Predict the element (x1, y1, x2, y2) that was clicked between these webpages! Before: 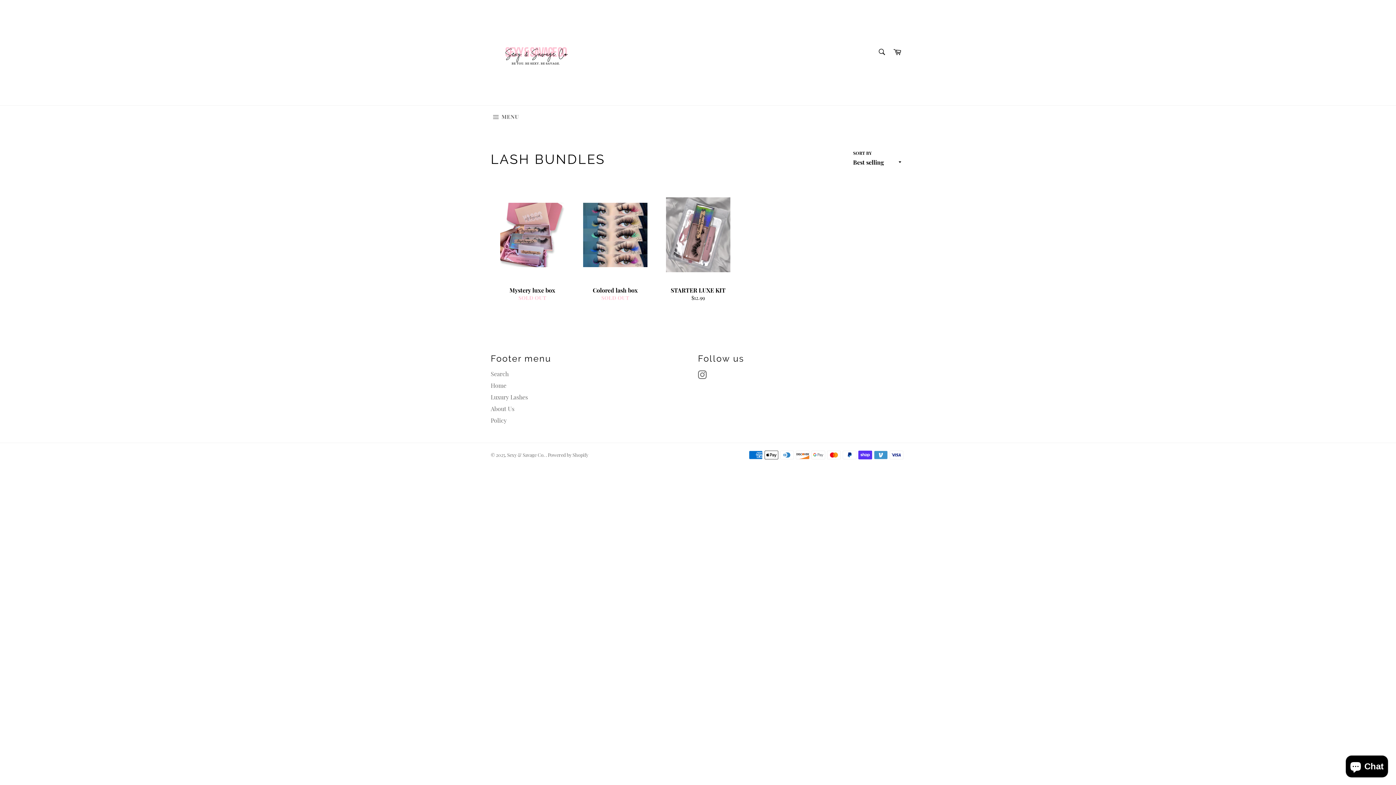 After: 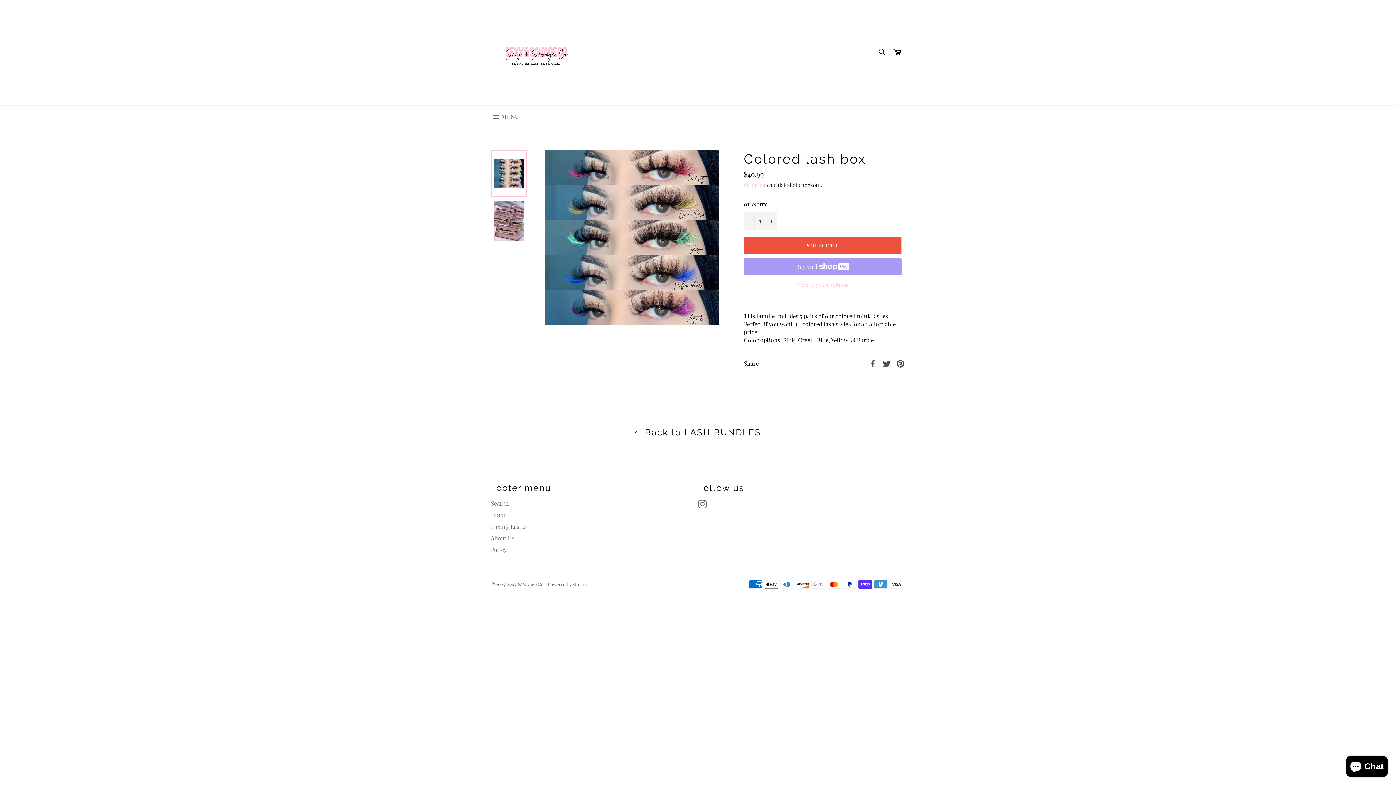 Action: label: Colored lash box
SOLD OUT bbox: (573, 183, 656, 309)